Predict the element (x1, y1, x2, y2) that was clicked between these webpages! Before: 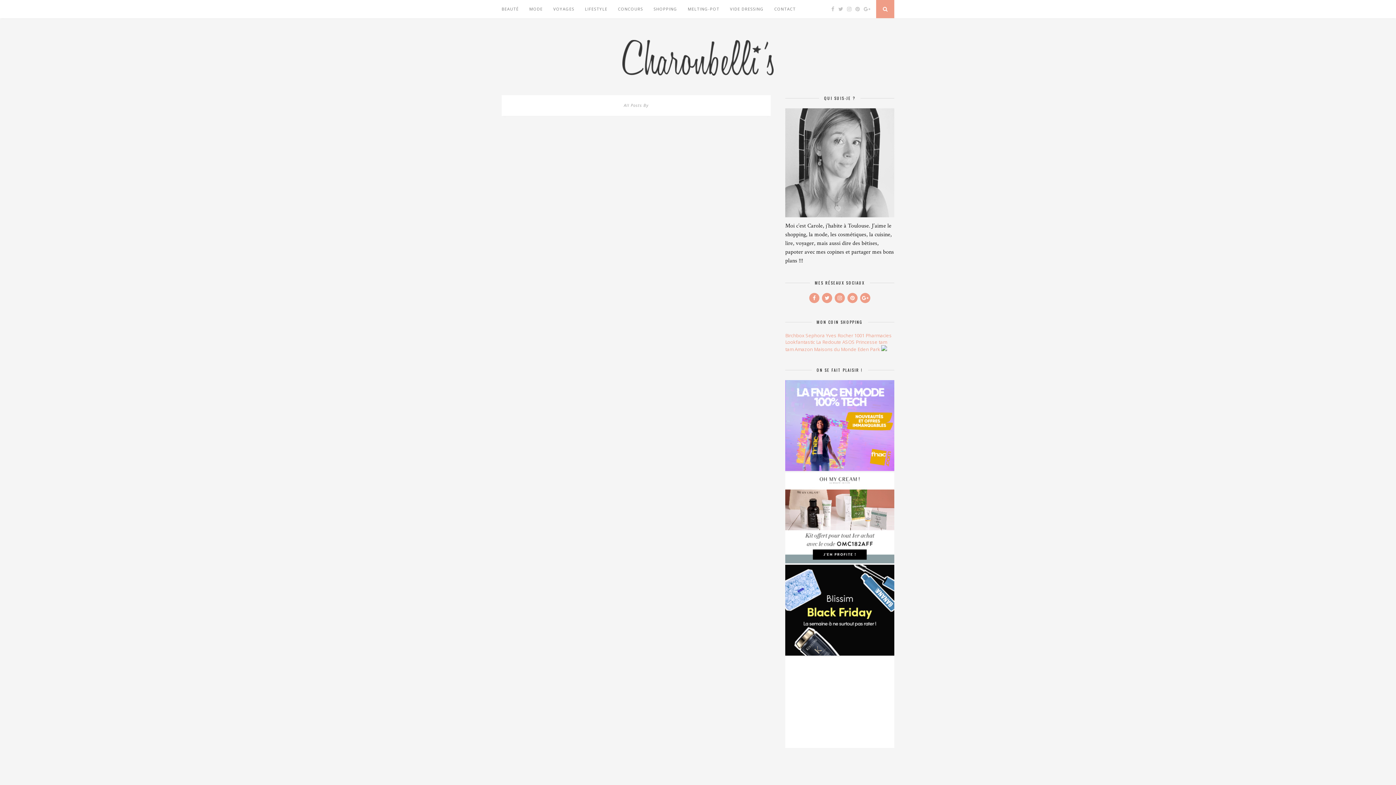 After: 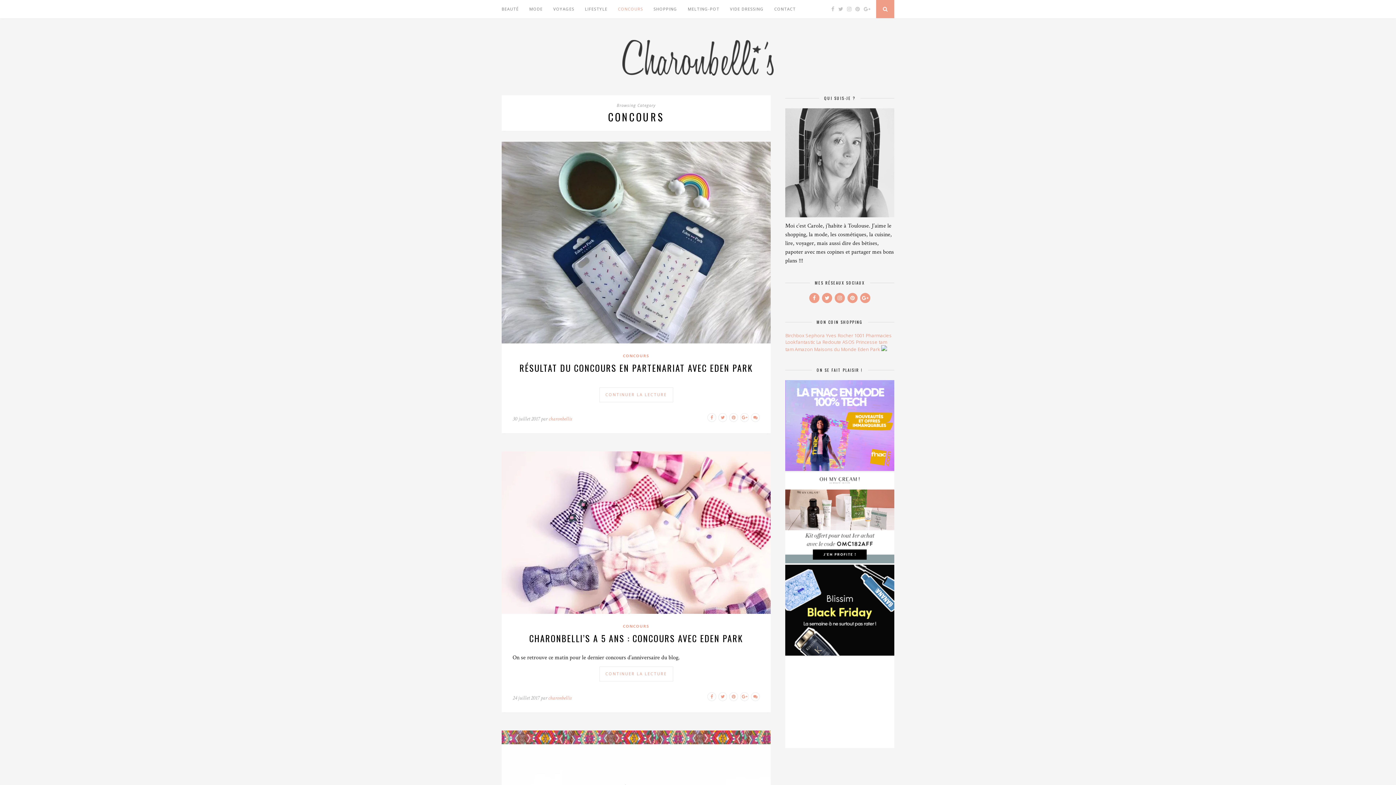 Action: label: CONCOURS bbox: (618, 0, 643, 18)